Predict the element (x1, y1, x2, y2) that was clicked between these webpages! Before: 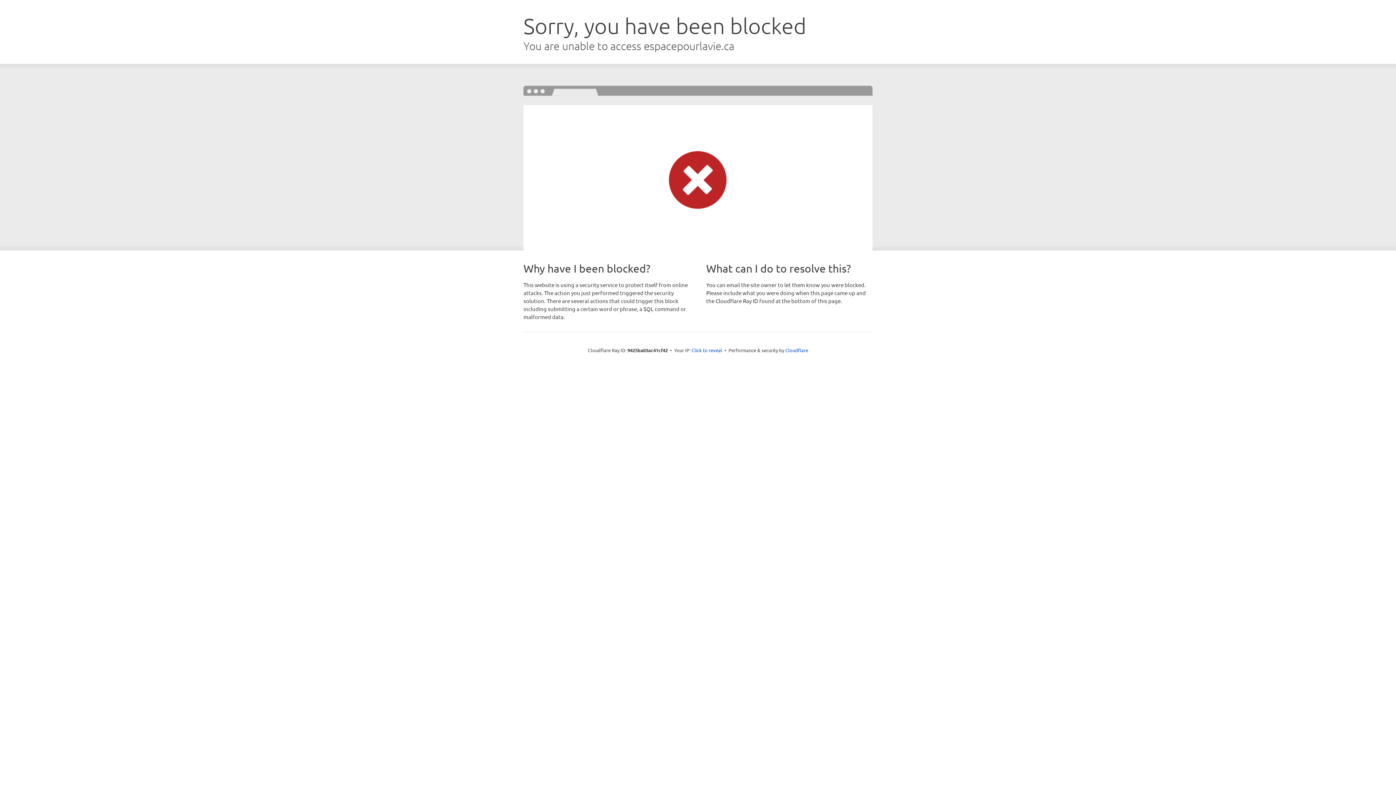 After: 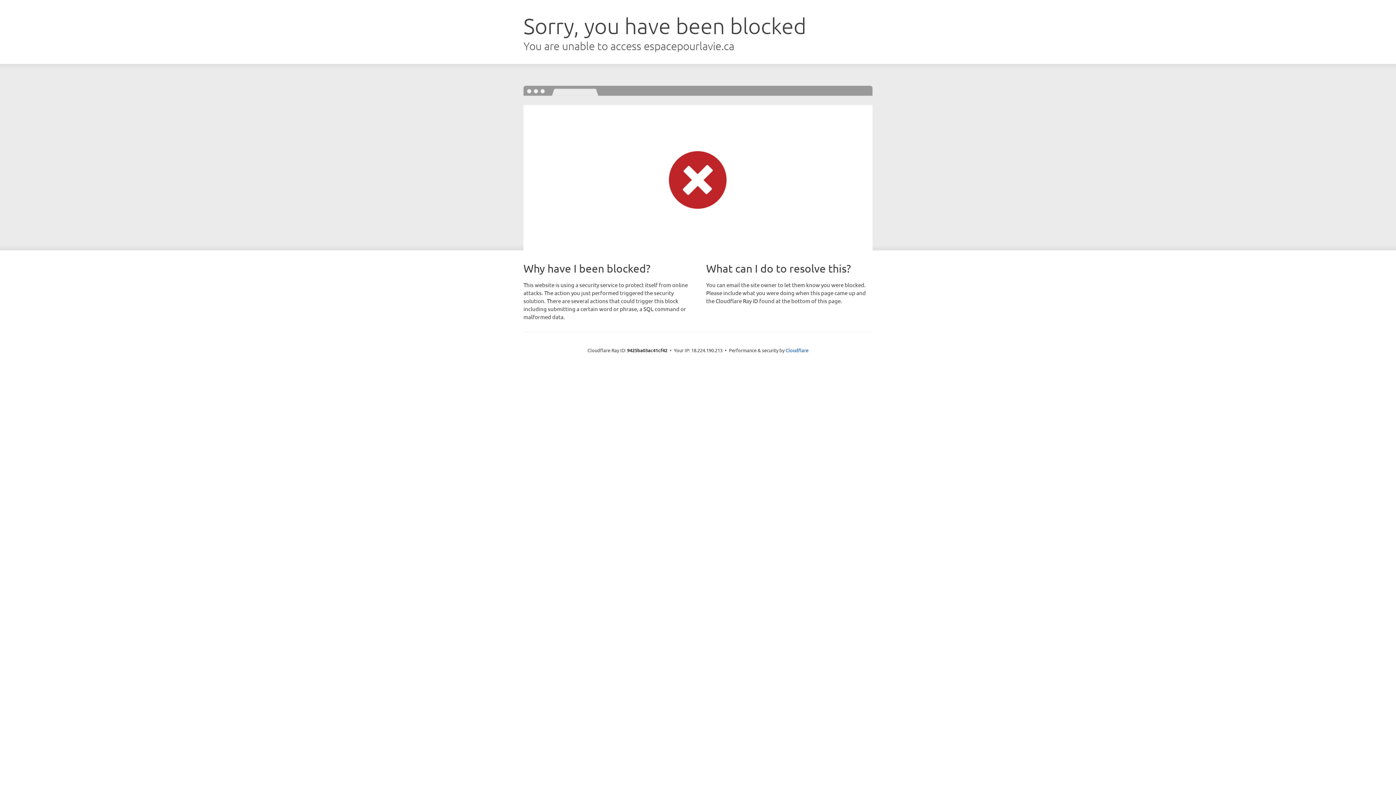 Action: bbox: (691, 346, 722, 353) label: Click to reveal